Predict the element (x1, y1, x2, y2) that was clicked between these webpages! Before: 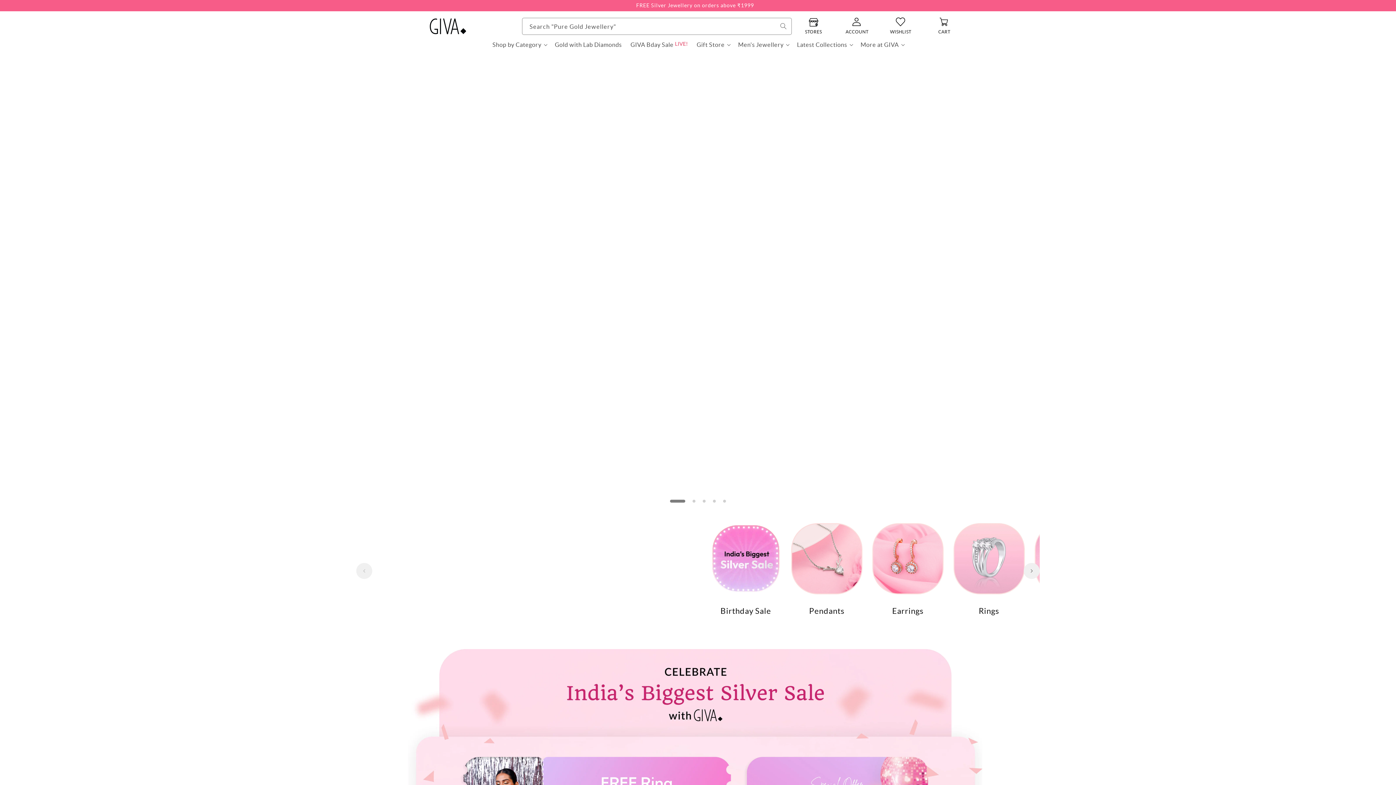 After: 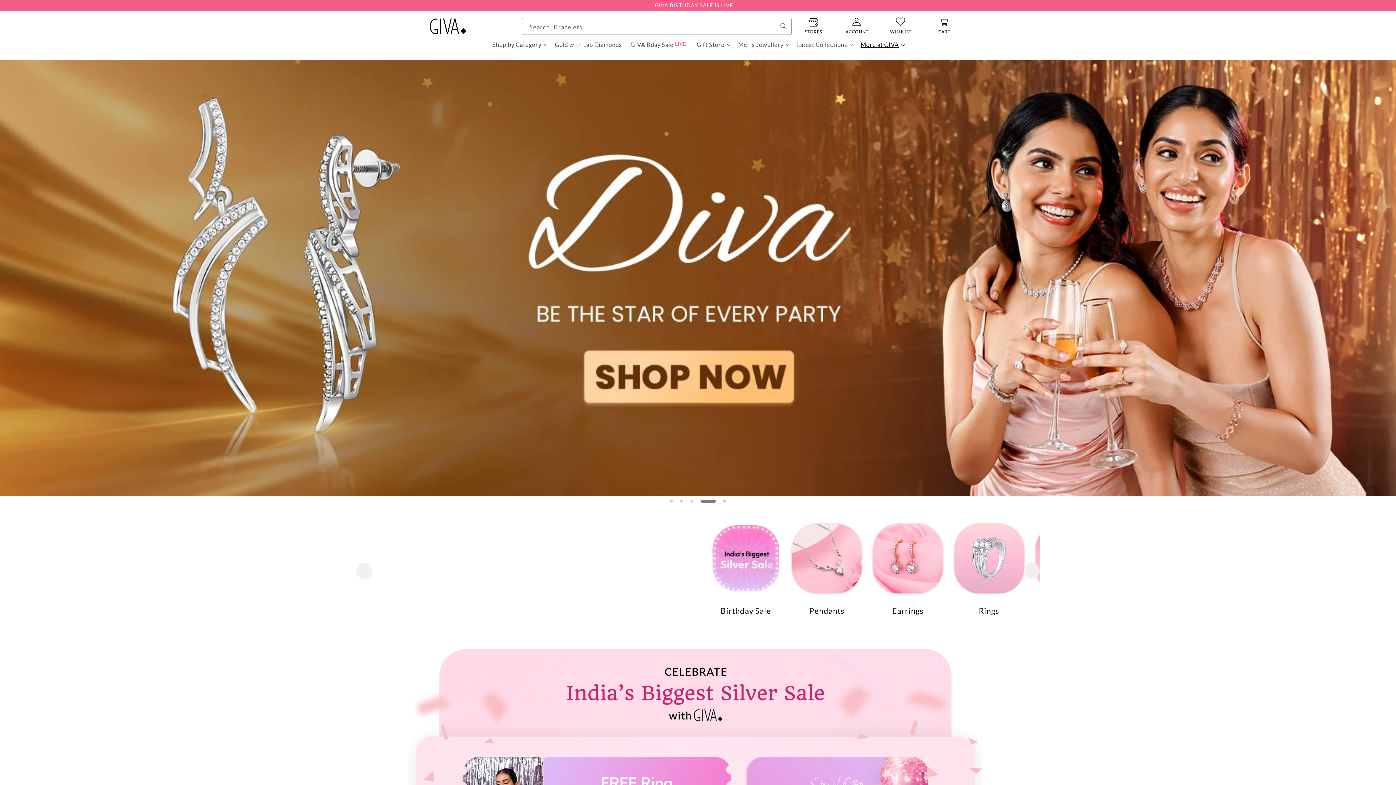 Action: bbox: (856, 36, 908, 52) label: More at GIVA